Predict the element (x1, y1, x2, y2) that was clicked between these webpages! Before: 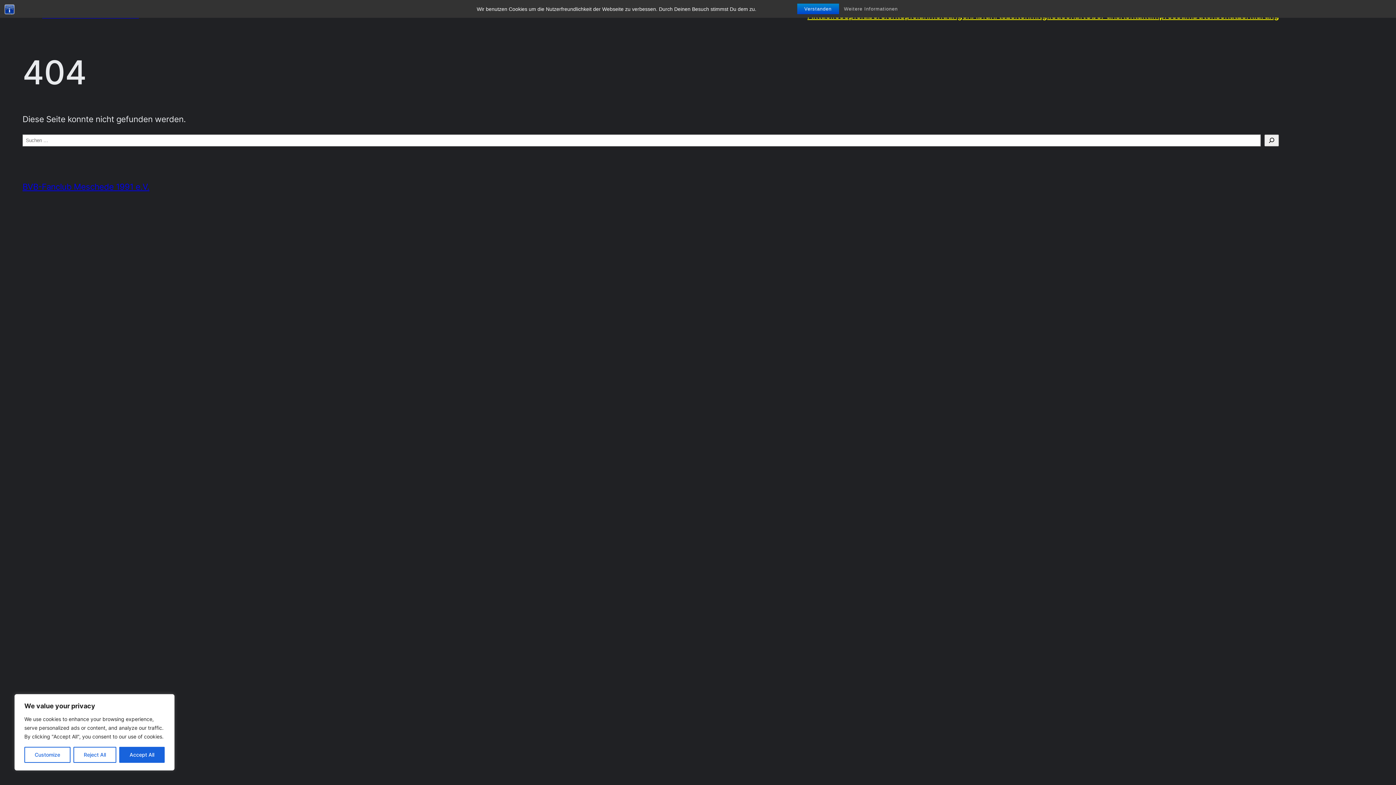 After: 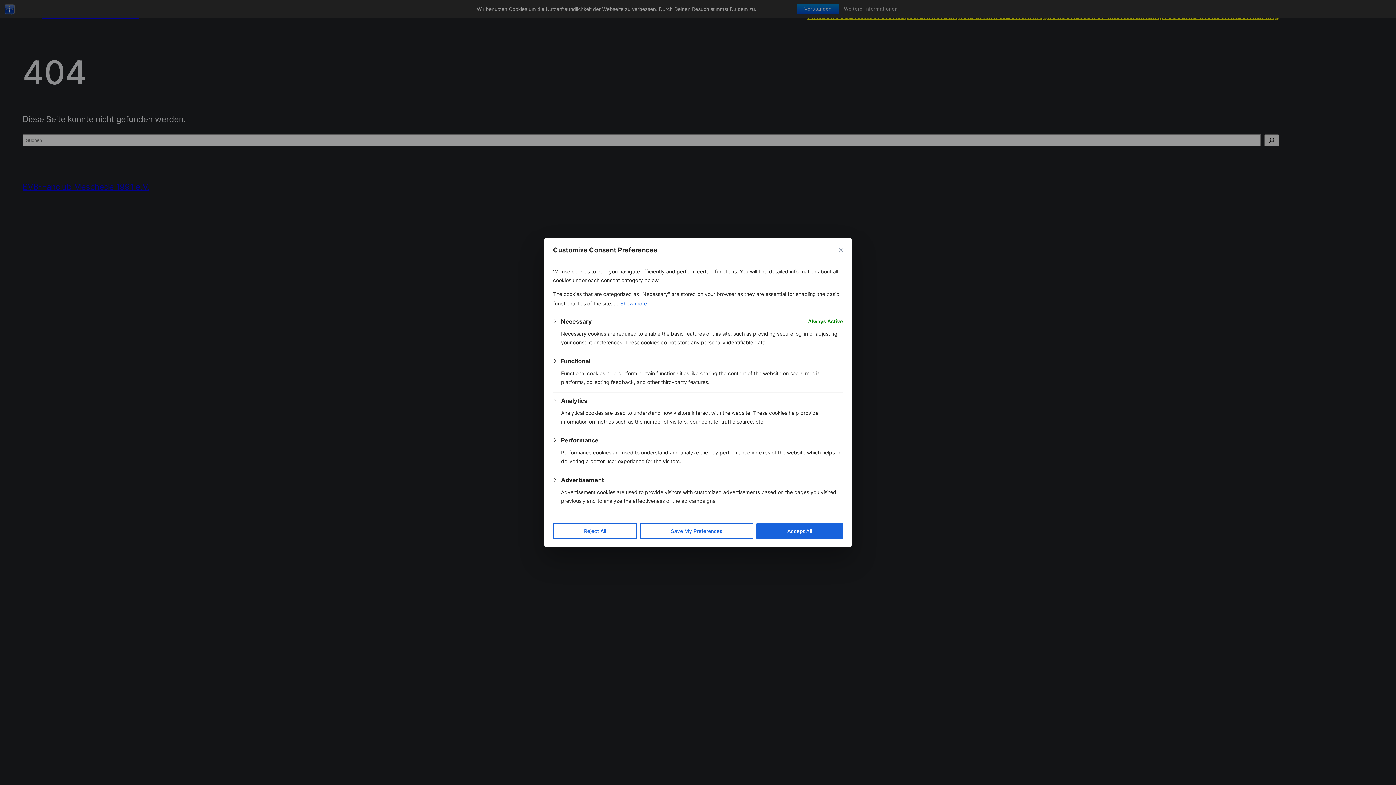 Action: label: Customize bbox: (24, 747, 70, 763)